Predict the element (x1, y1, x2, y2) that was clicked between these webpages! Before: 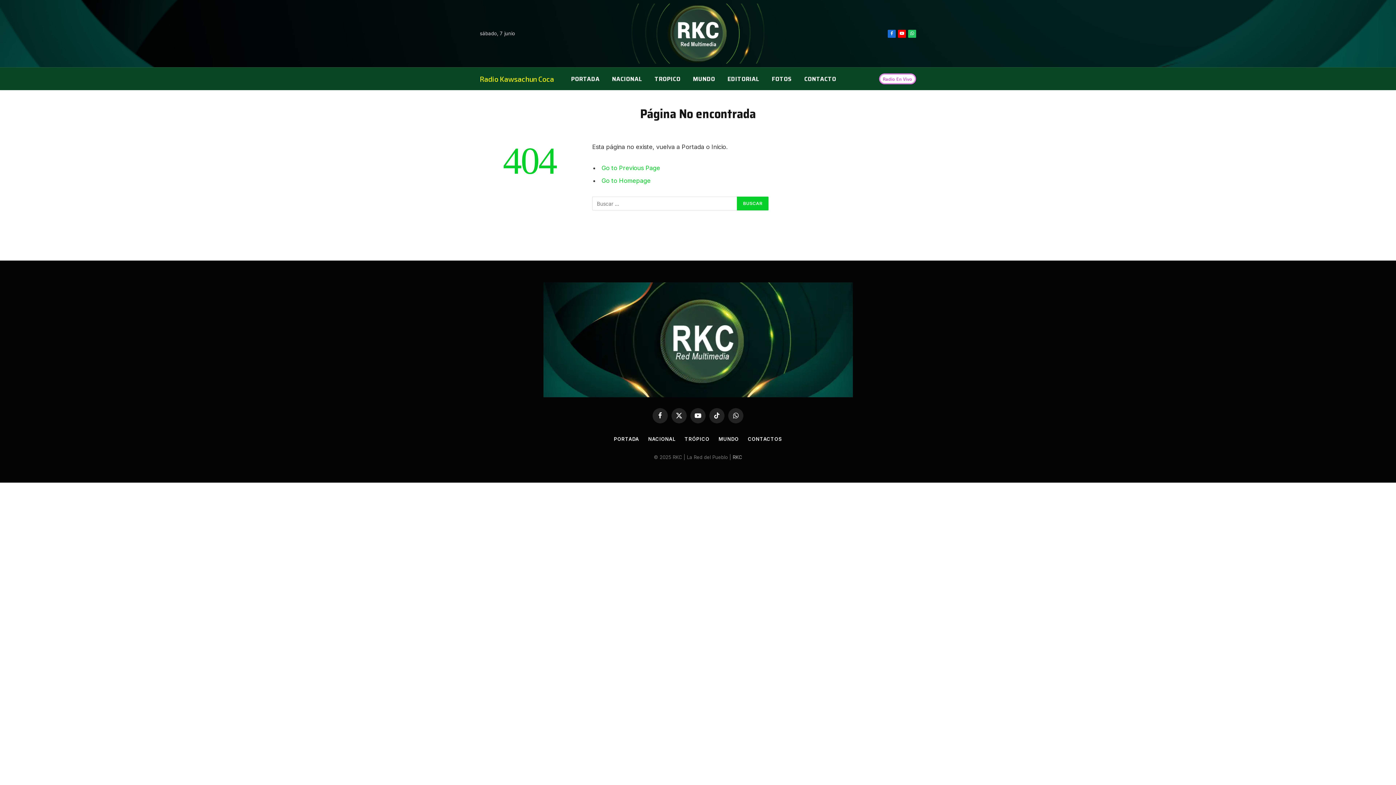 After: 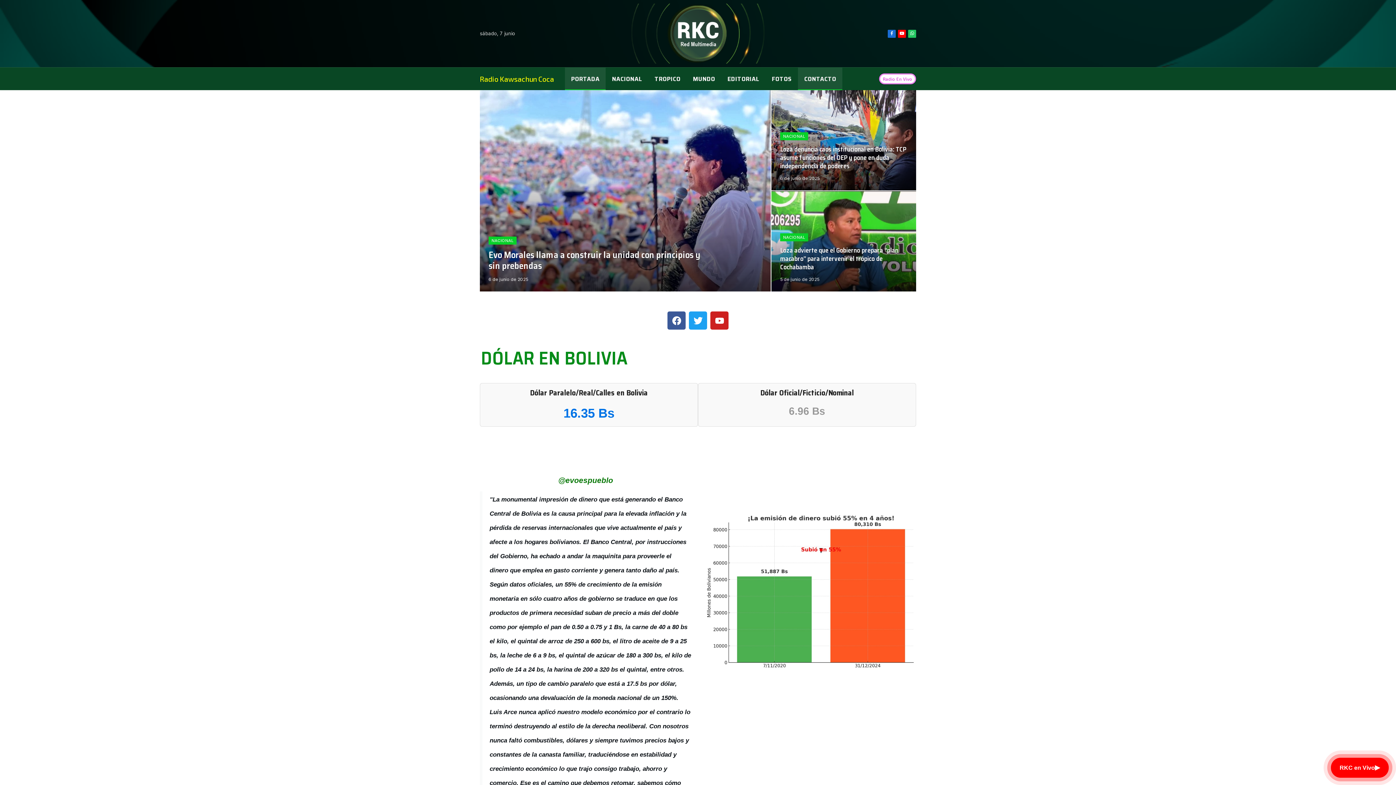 Action: bbox: (601, 177, 650, 184) label: Go to Homepage